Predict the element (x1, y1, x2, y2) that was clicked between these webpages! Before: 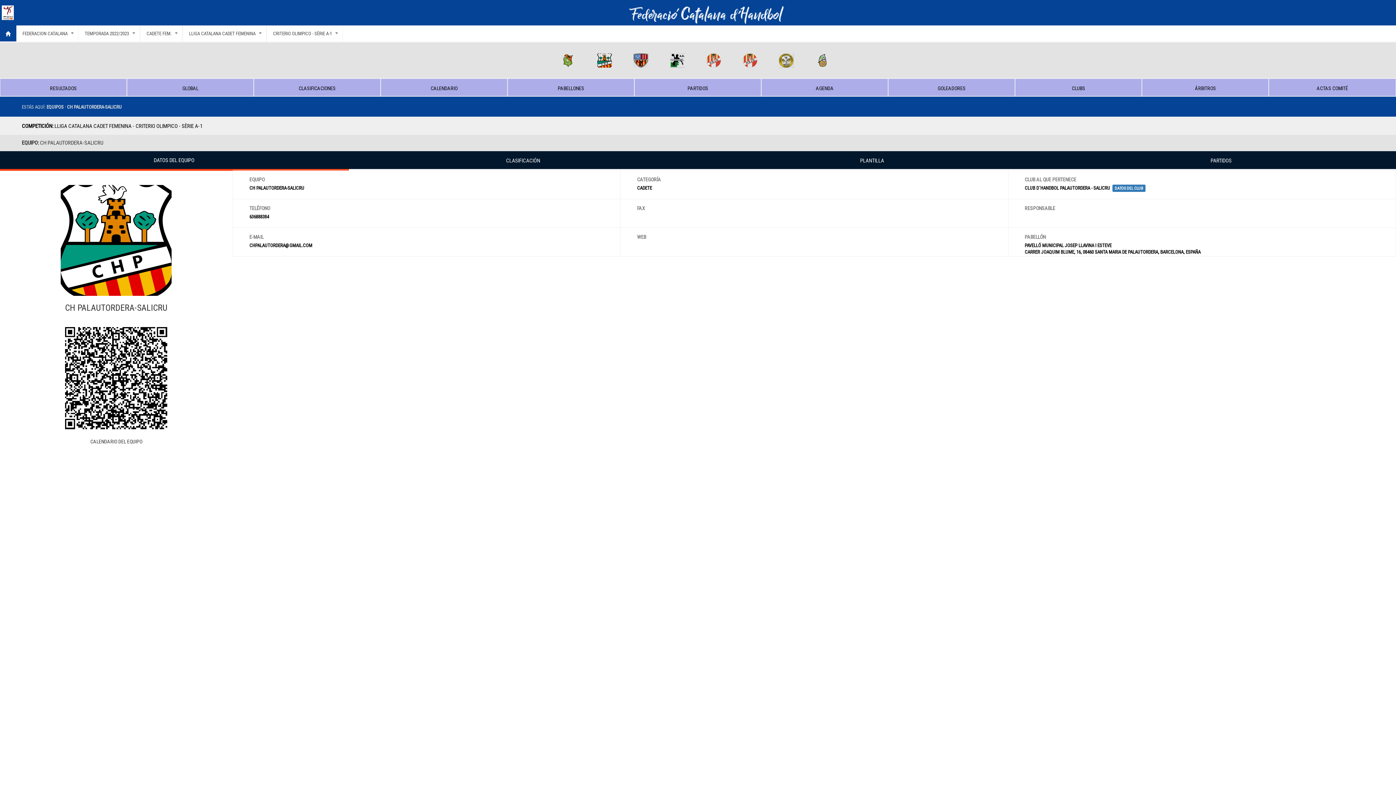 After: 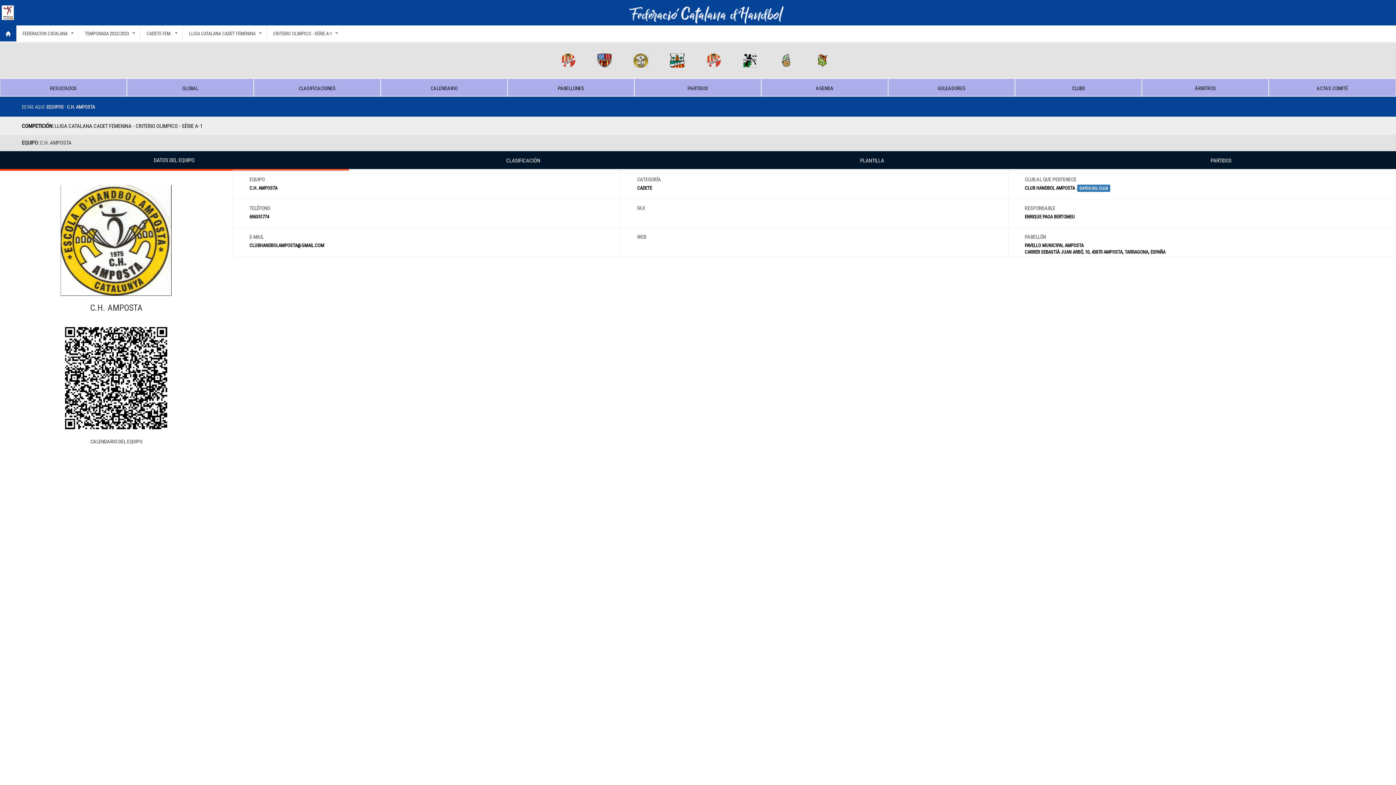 Action: bbox: (779, 51, 793, 57)